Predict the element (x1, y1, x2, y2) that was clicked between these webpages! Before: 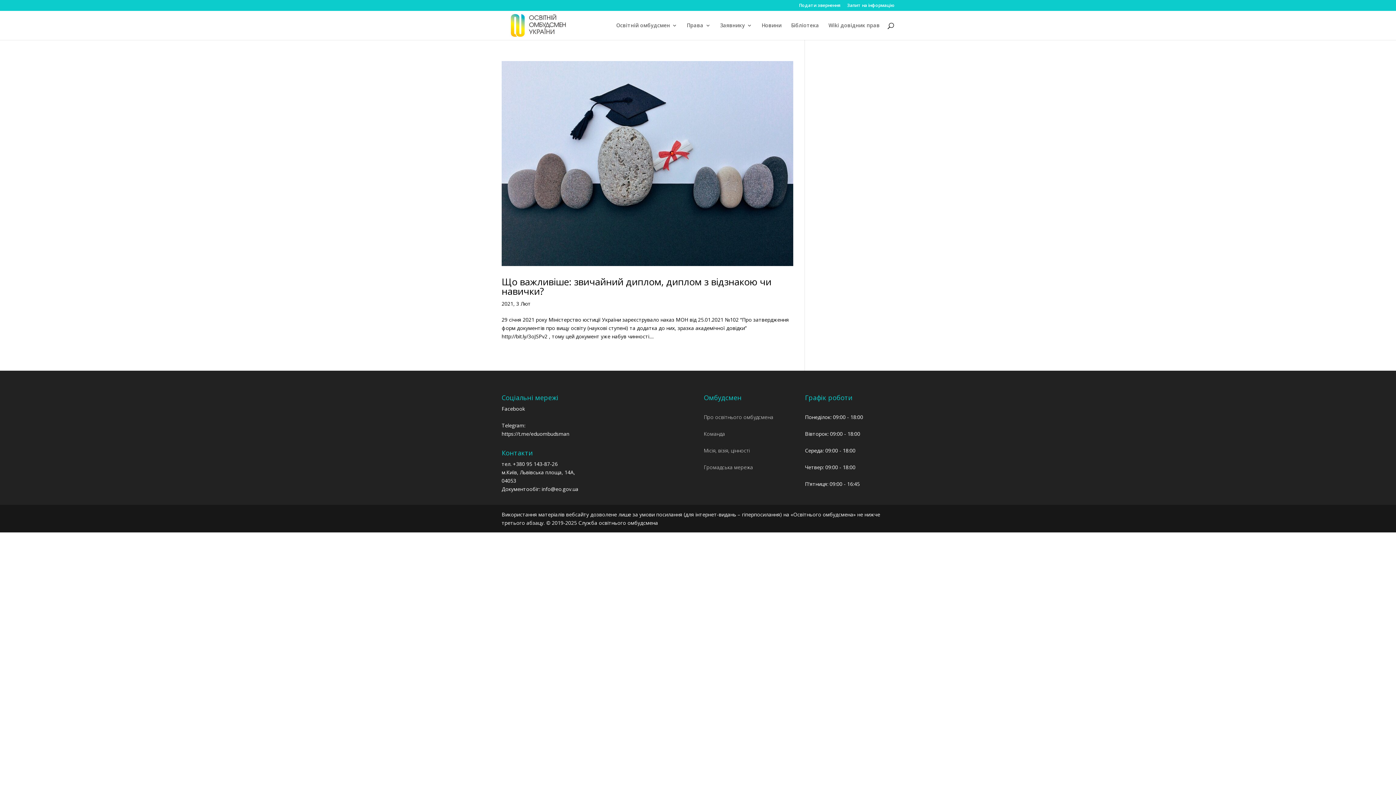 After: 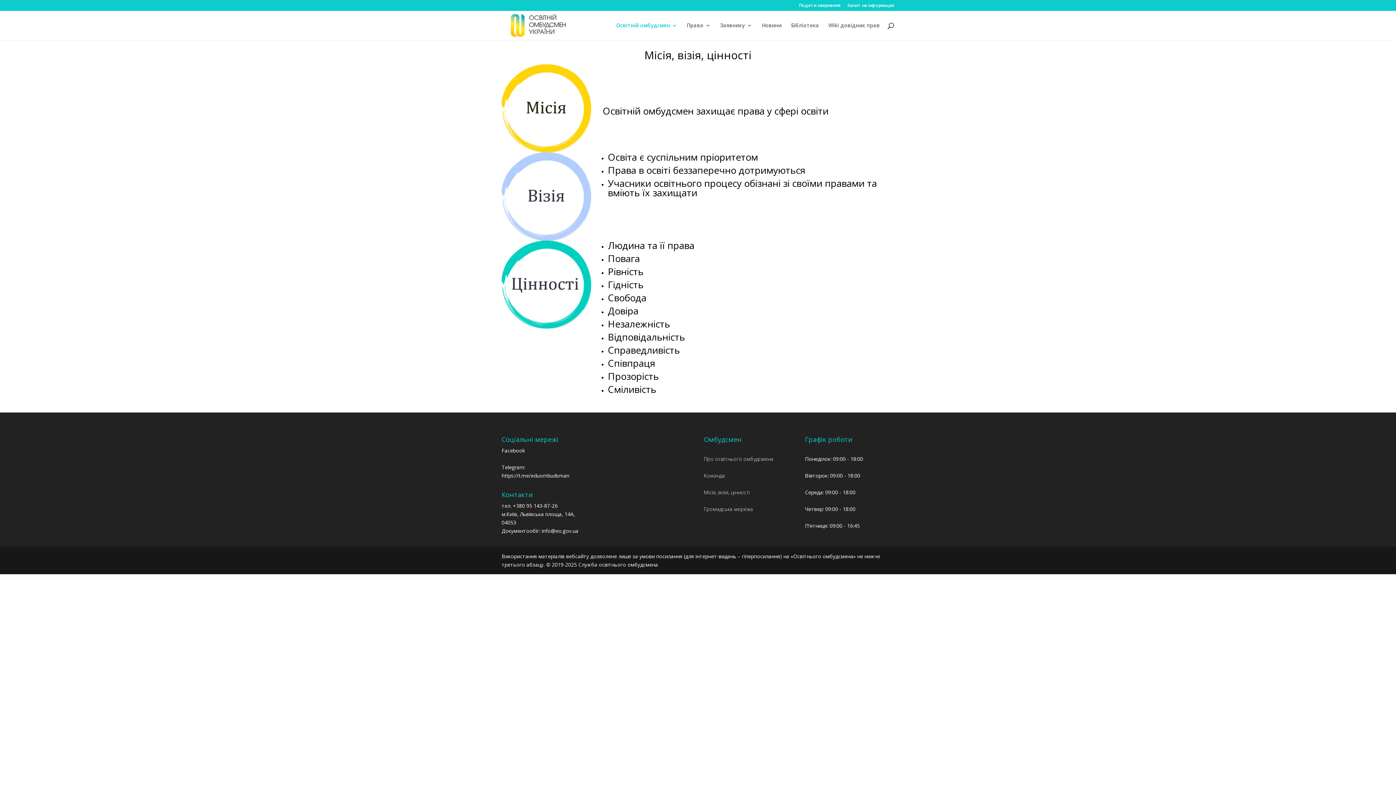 Action: label: Місія, візія, цінності bbox: (704, 447, 750, 454)